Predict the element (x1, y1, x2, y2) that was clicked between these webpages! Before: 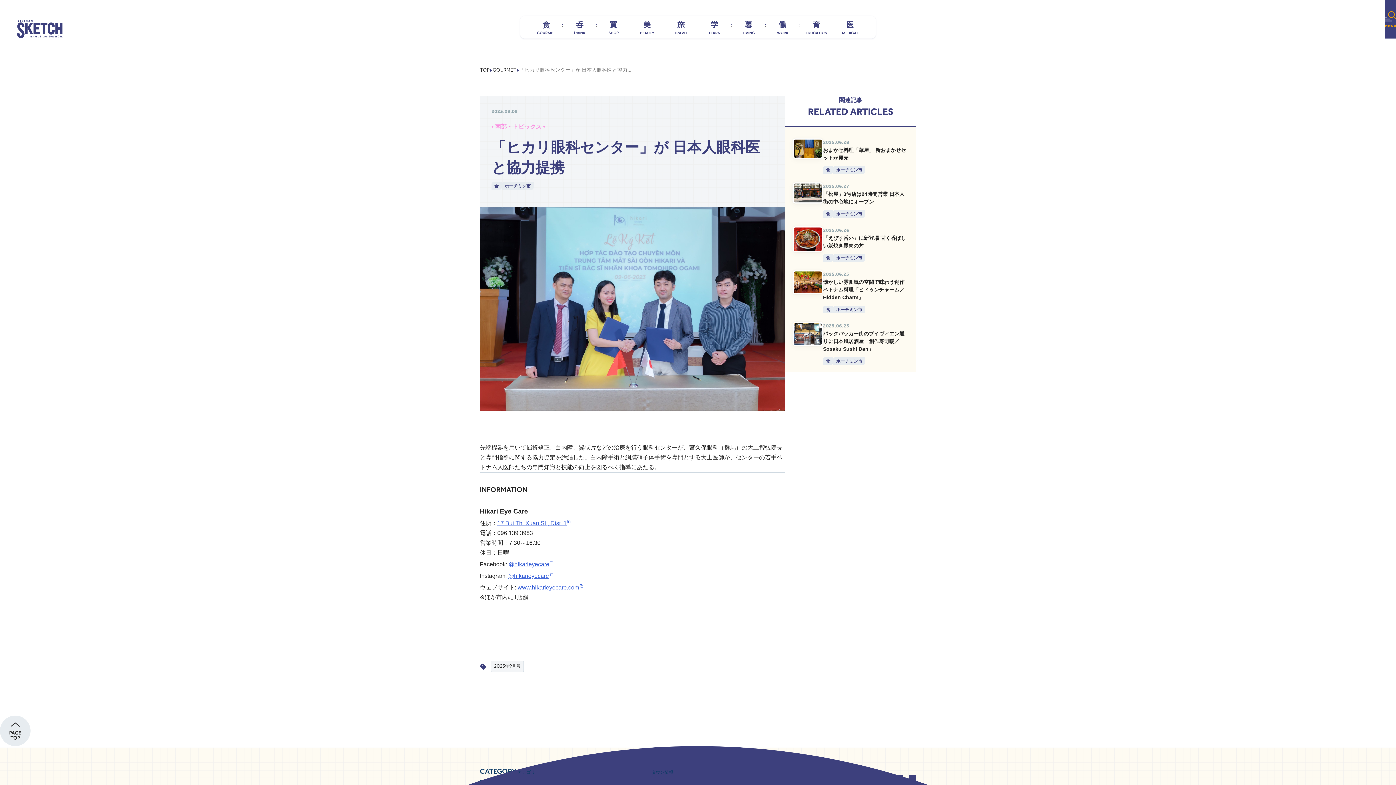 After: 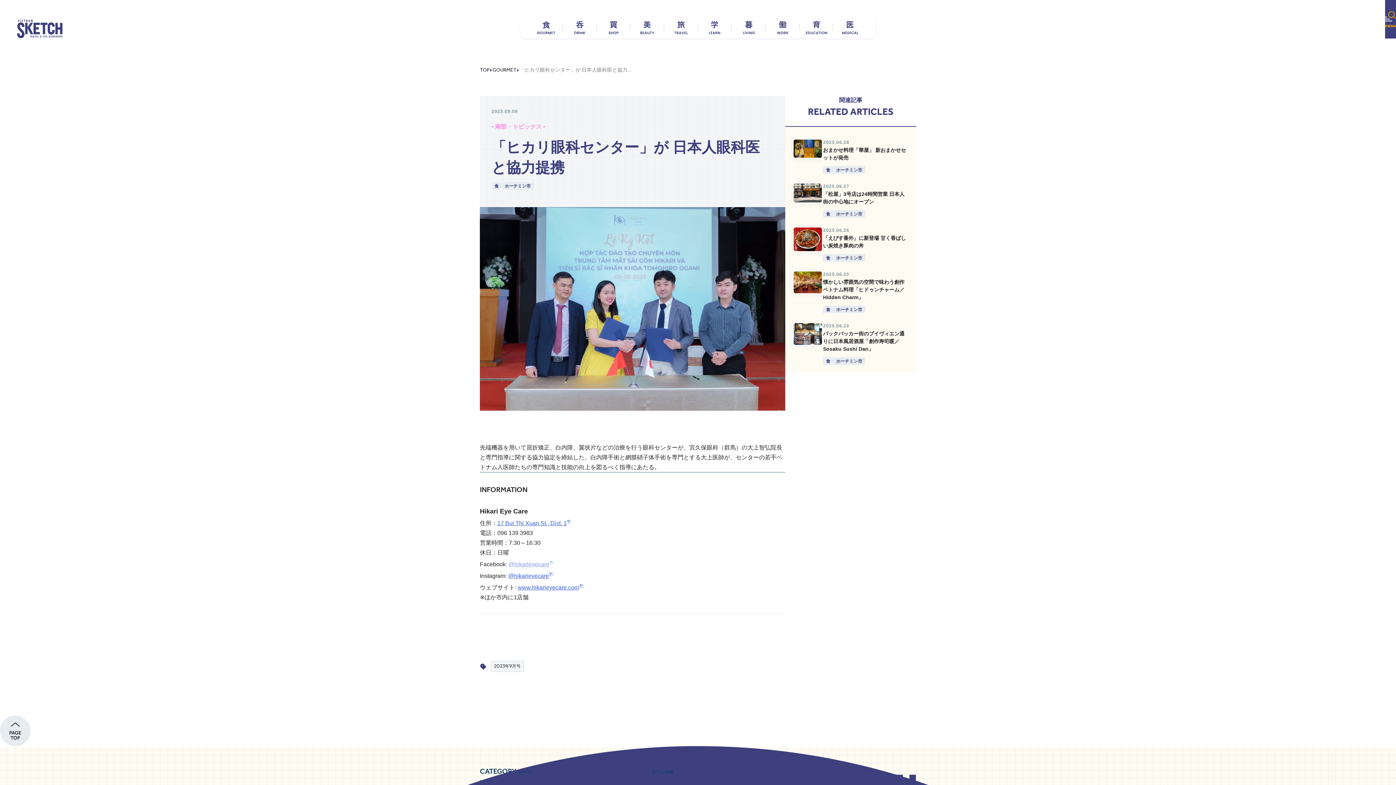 Action: label: @hikarieyecare bbox: (508, 561, 553, 567)